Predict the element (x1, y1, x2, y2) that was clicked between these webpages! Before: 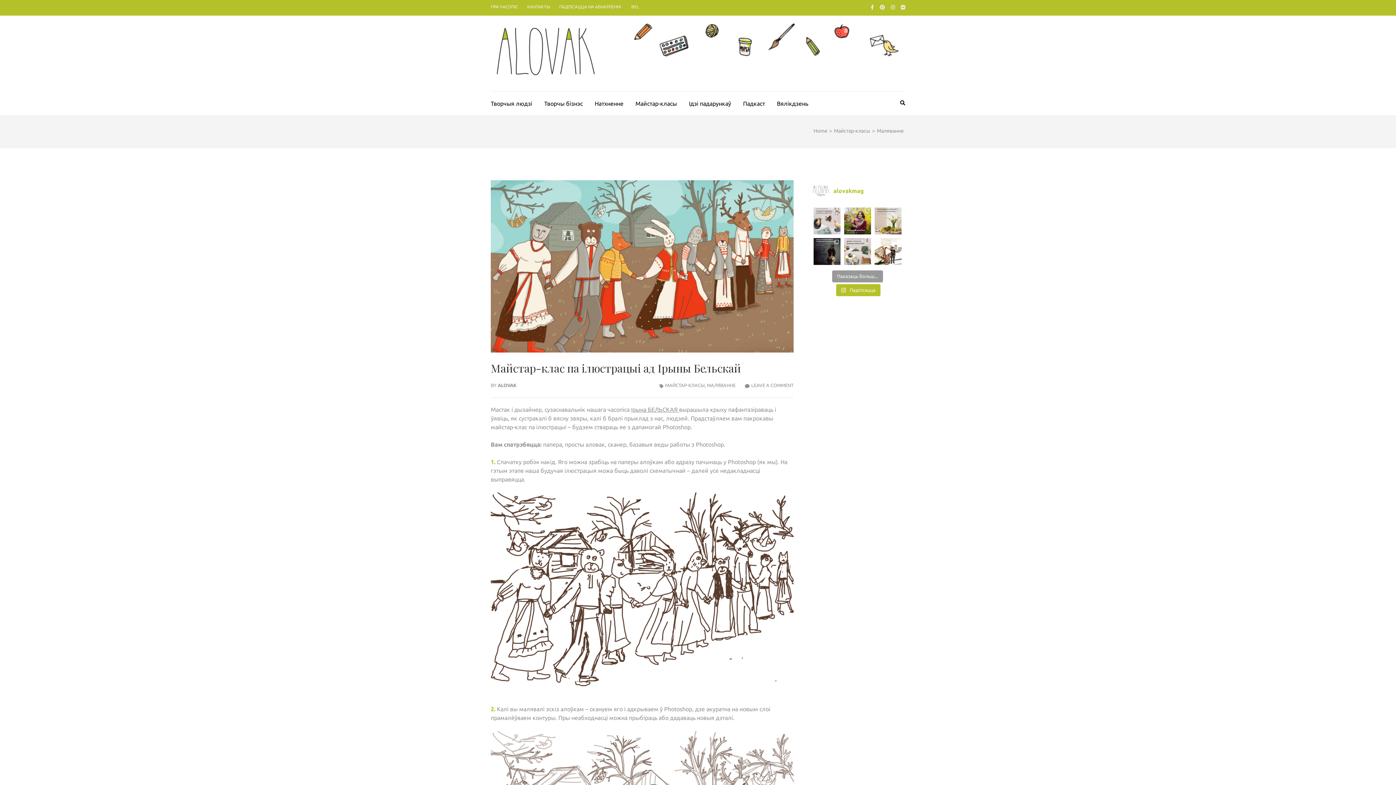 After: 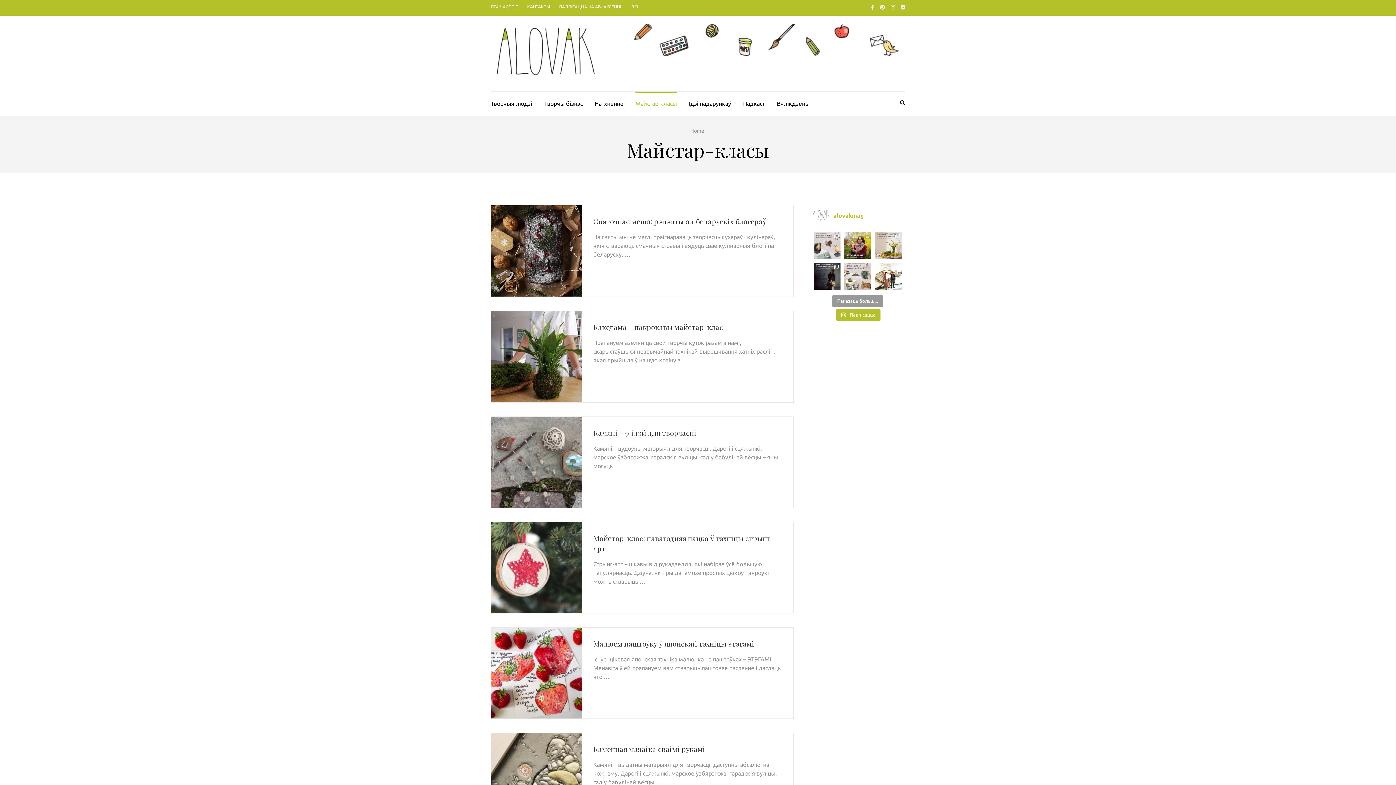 Action: label: Майстар-класы bbox: (834, 128, 870, 133)